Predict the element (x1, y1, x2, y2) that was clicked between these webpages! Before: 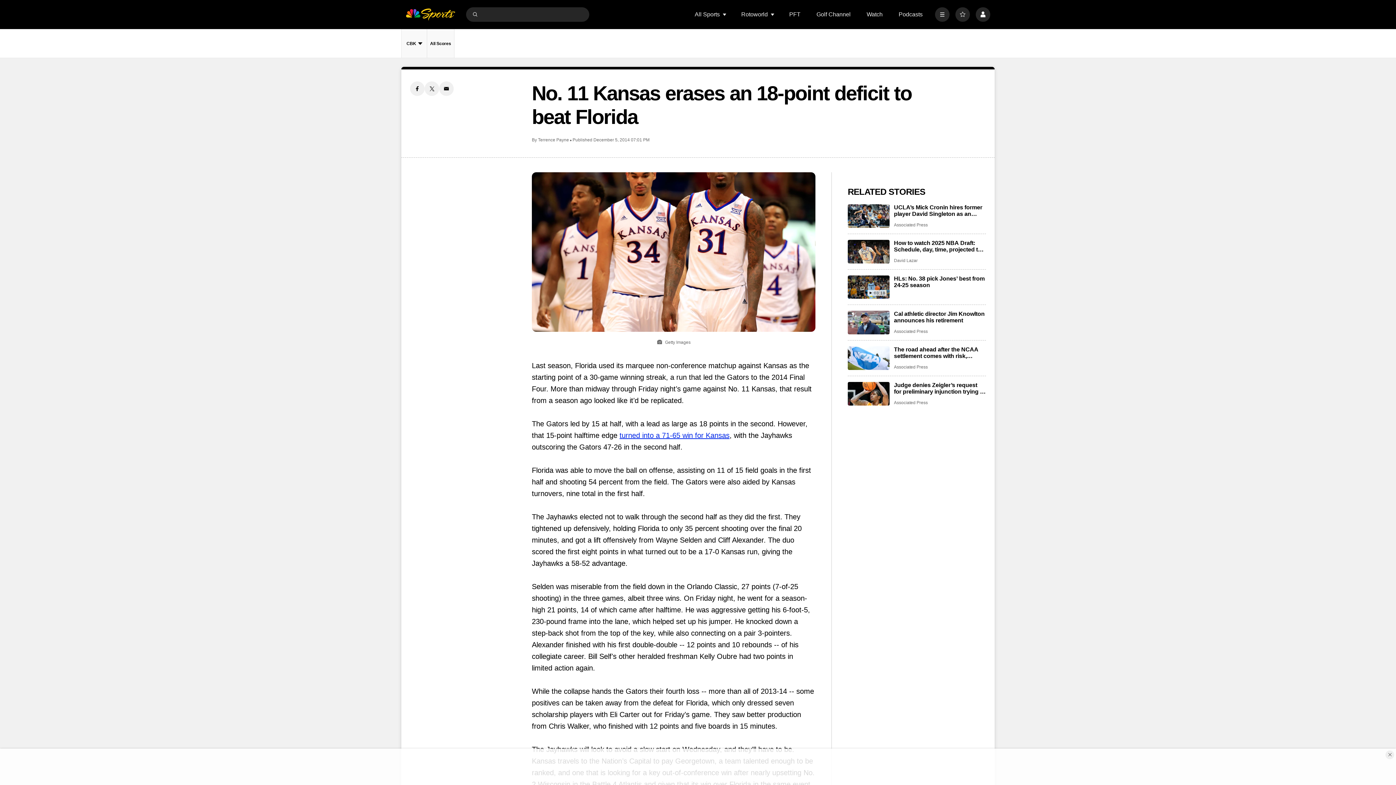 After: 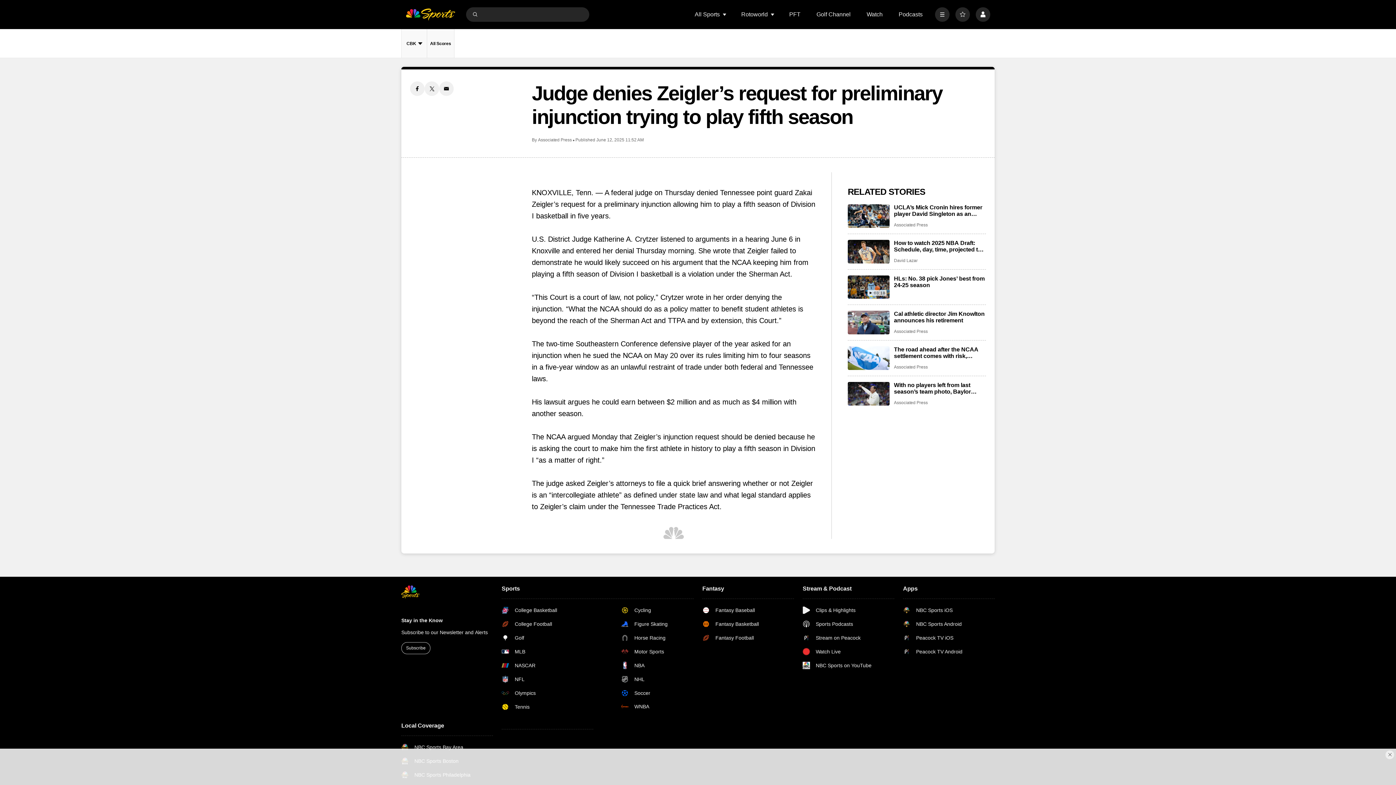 Action: bbox: (894, 382, 986, 395) label: Judge denies Zeigler’s request for preliminary injunction trying to play fifth season